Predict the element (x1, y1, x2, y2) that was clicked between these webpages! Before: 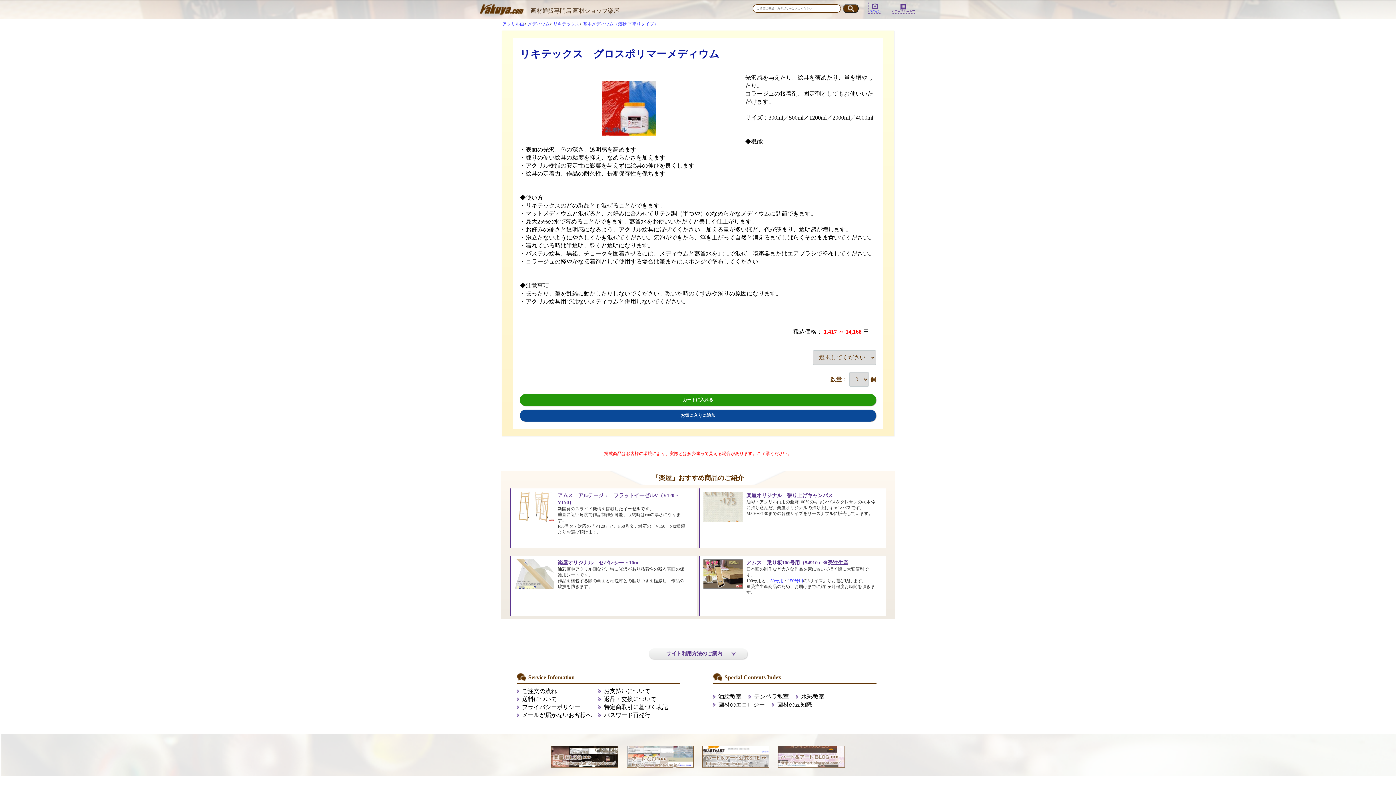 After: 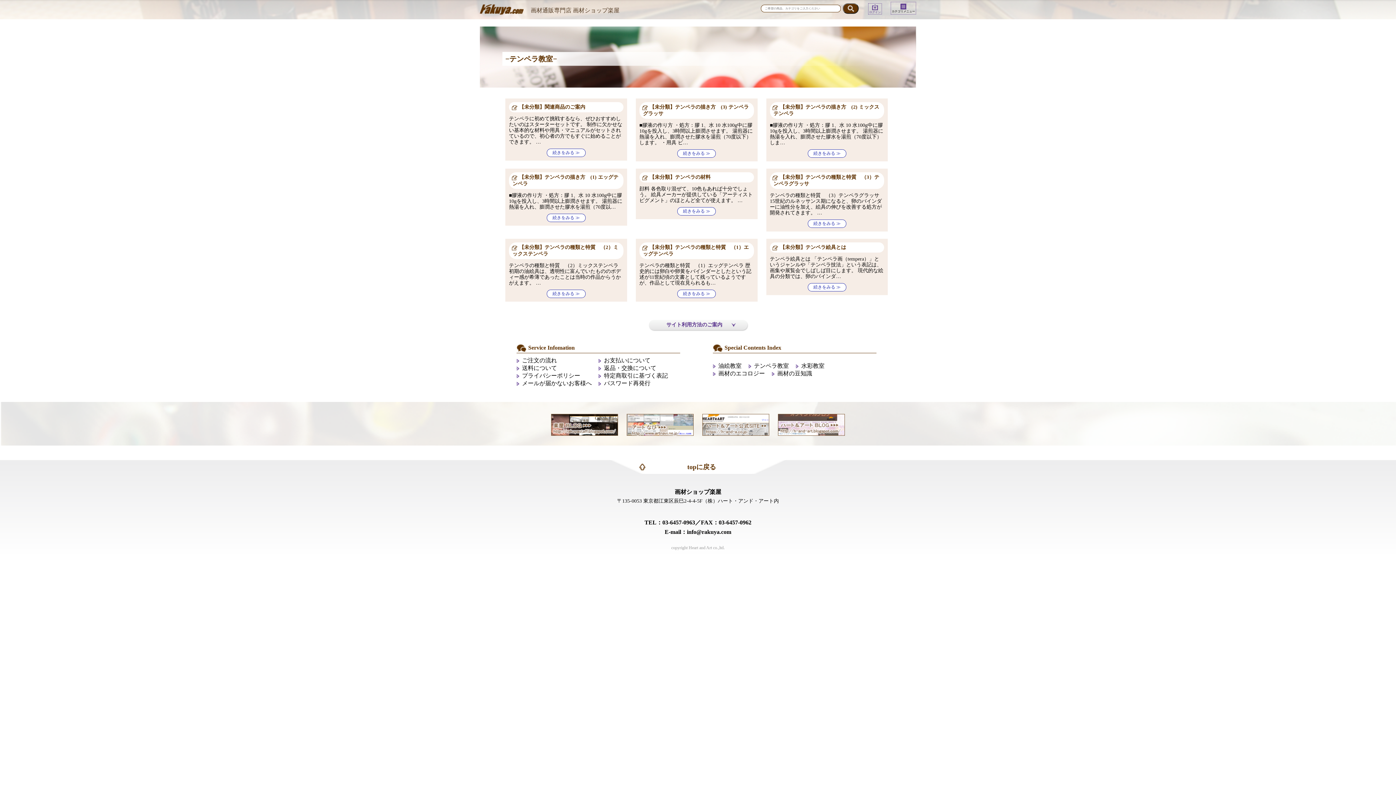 Action: label: テンペラ教室 bbox: (754, 693, 789, 700)